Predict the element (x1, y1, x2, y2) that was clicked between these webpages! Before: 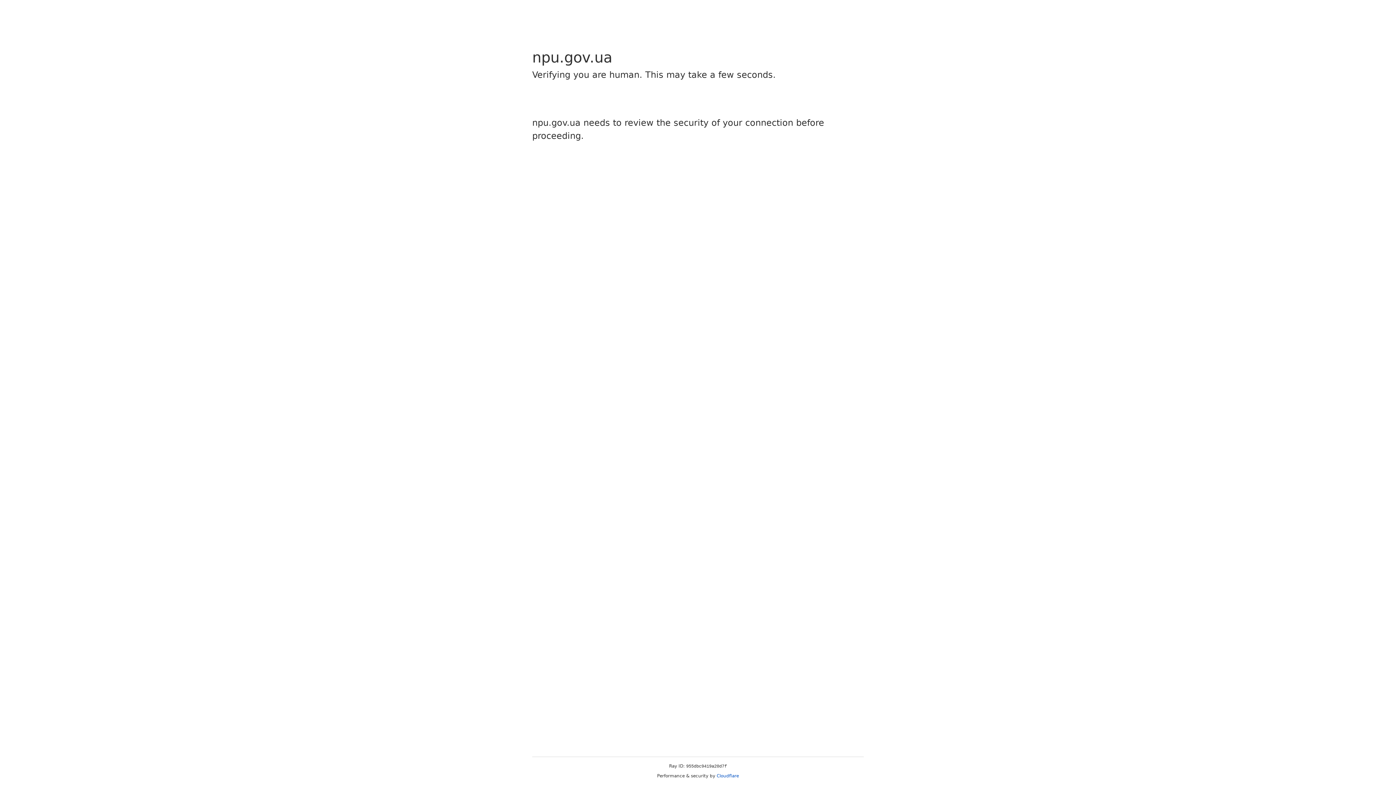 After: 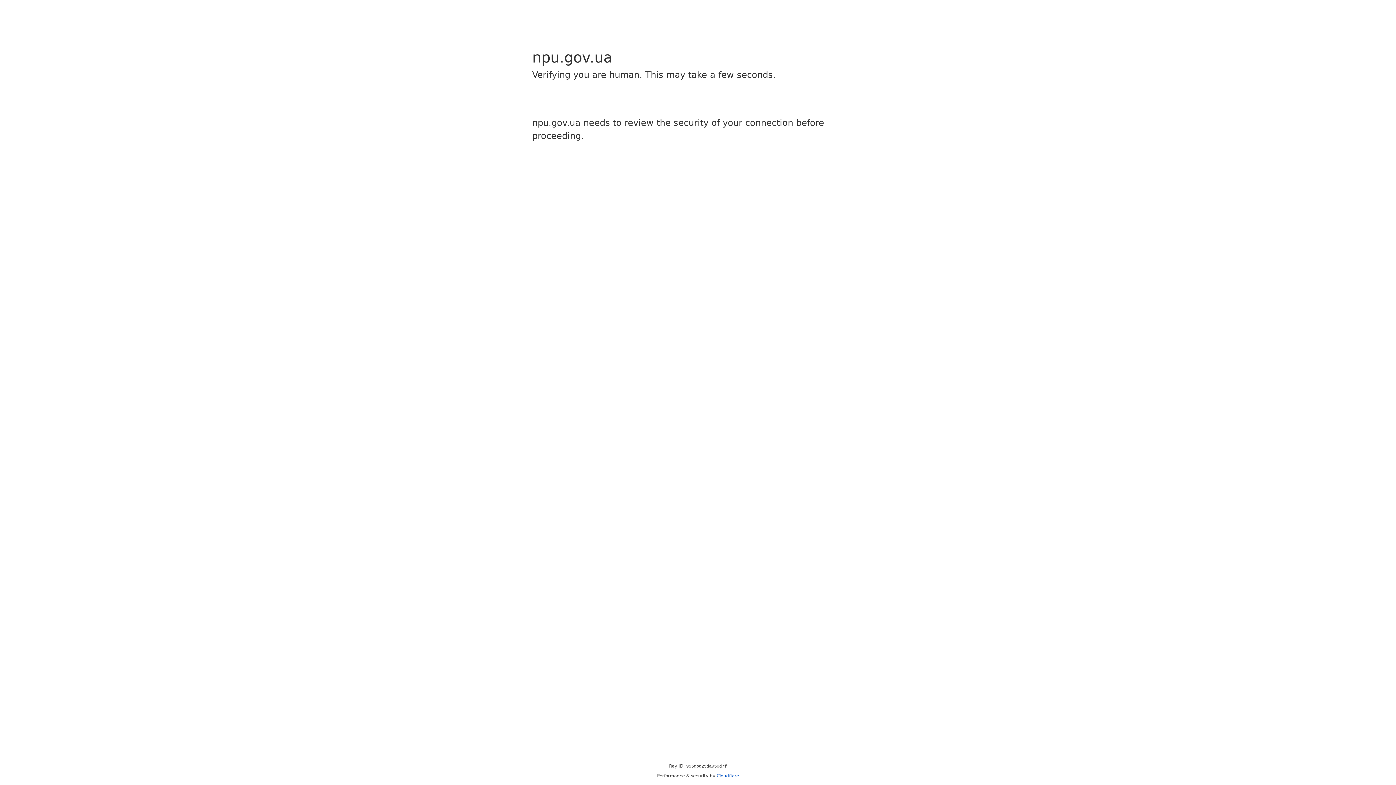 Action: label: Cloudflare bbox: (716, 773, 739, 778)